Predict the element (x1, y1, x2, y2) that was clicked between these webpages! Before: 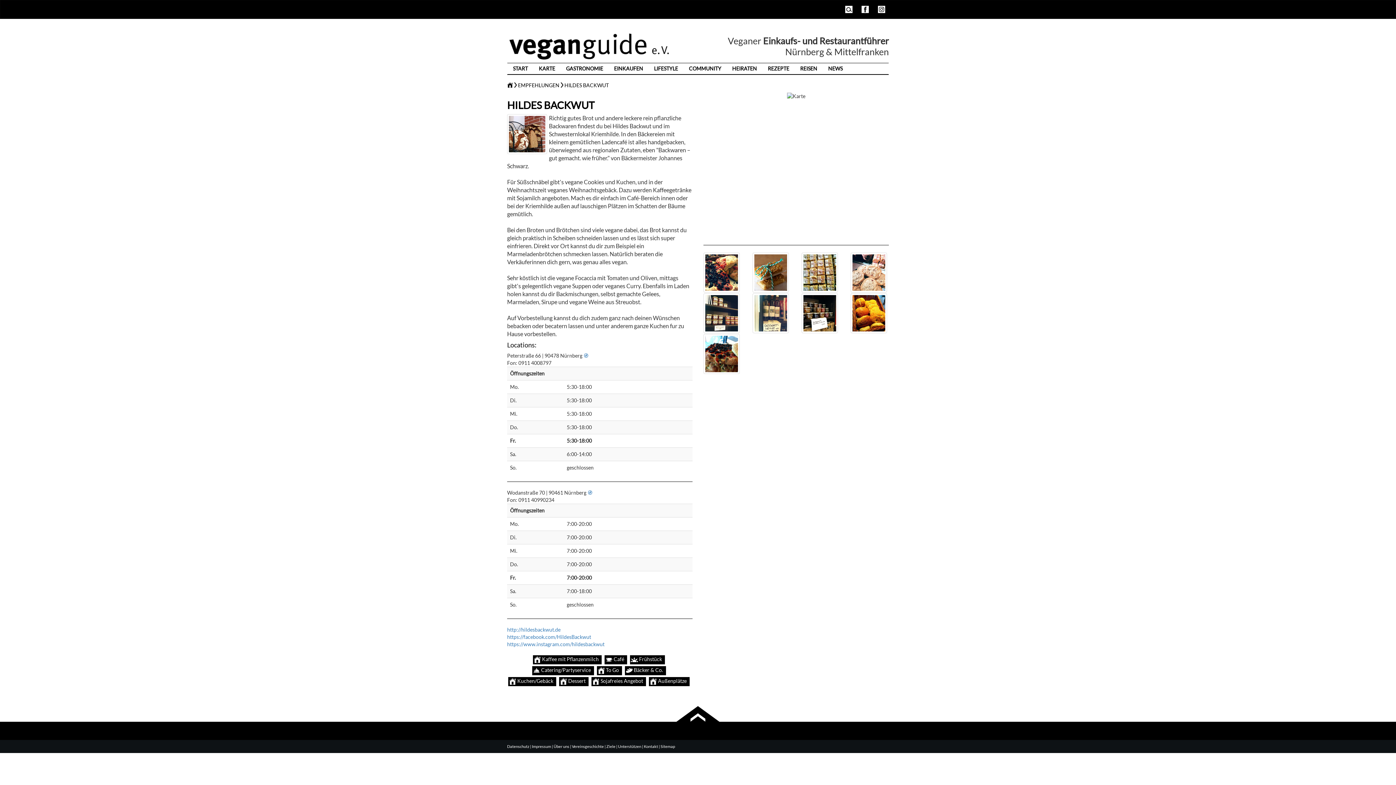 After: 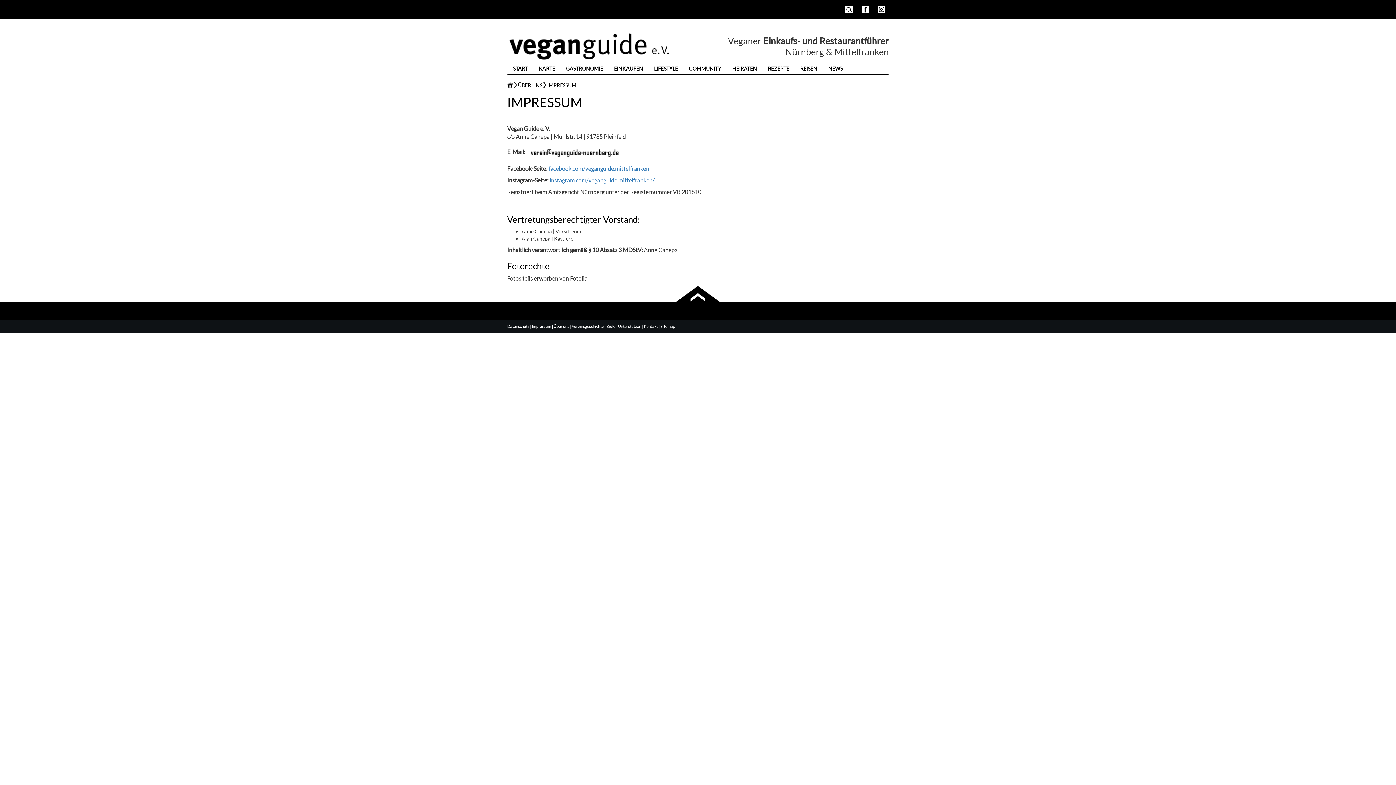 Action: label: Impressum bbox: (532, 744, 551, 748)